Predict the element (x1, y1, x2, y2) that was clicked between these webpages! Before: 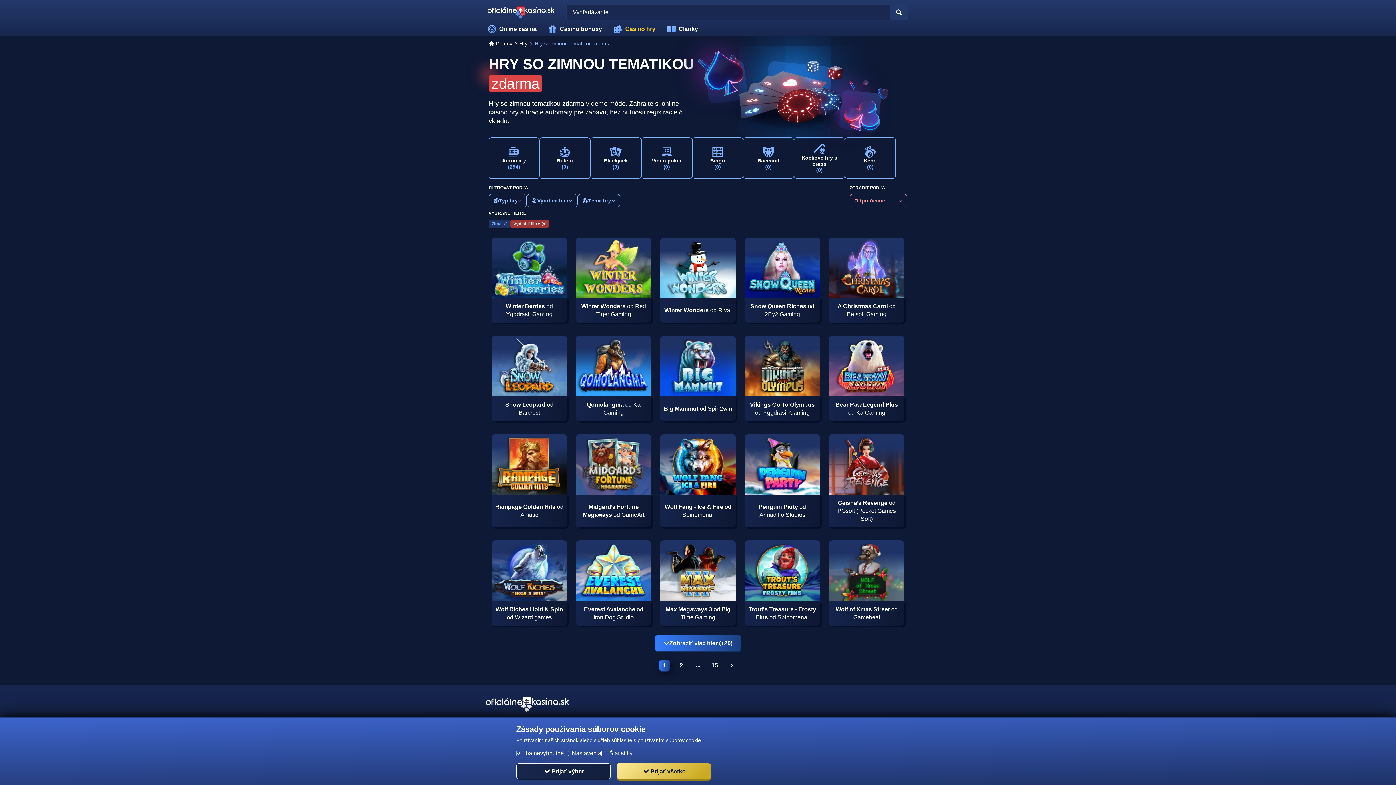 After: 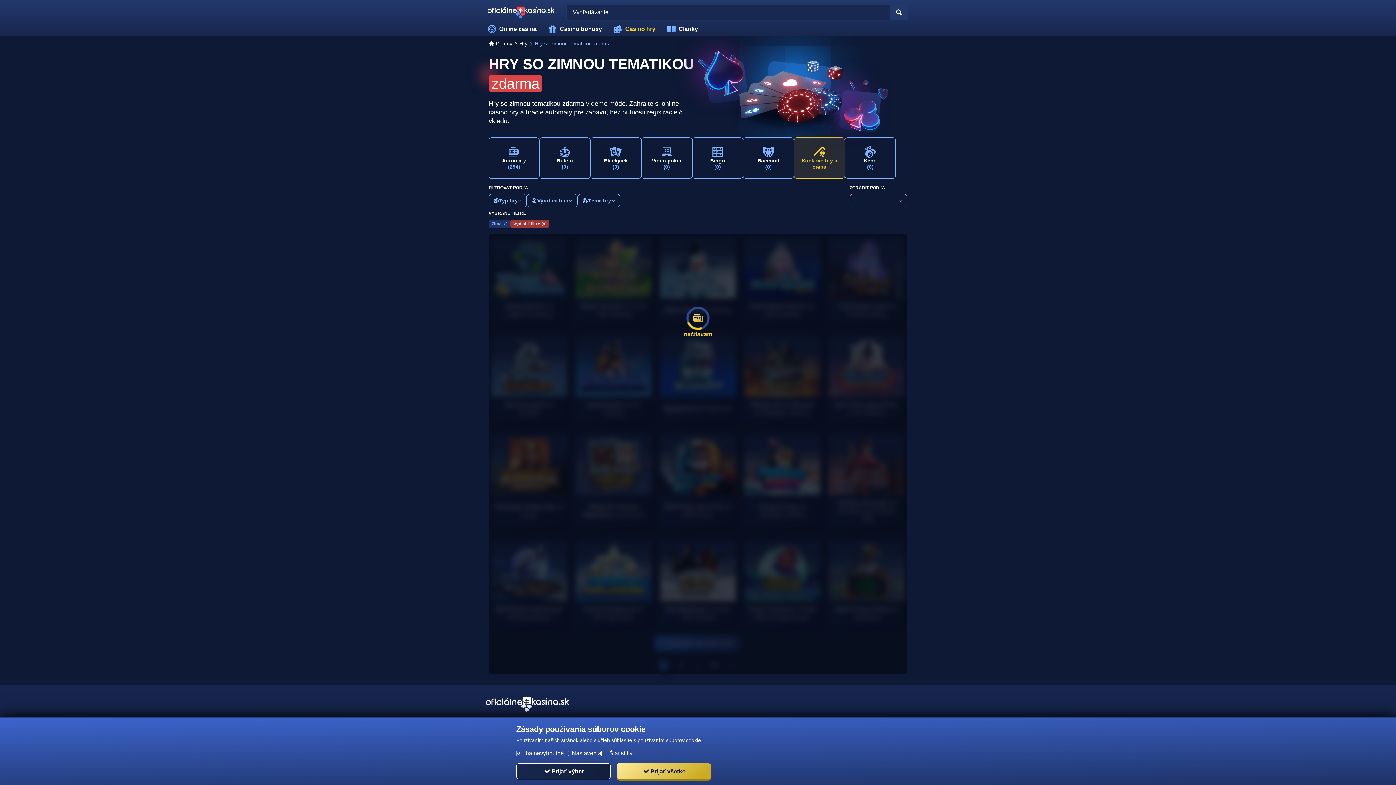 Action: label: Kockové hry a craps
(0) bbox: (794, 137, 845, 178)